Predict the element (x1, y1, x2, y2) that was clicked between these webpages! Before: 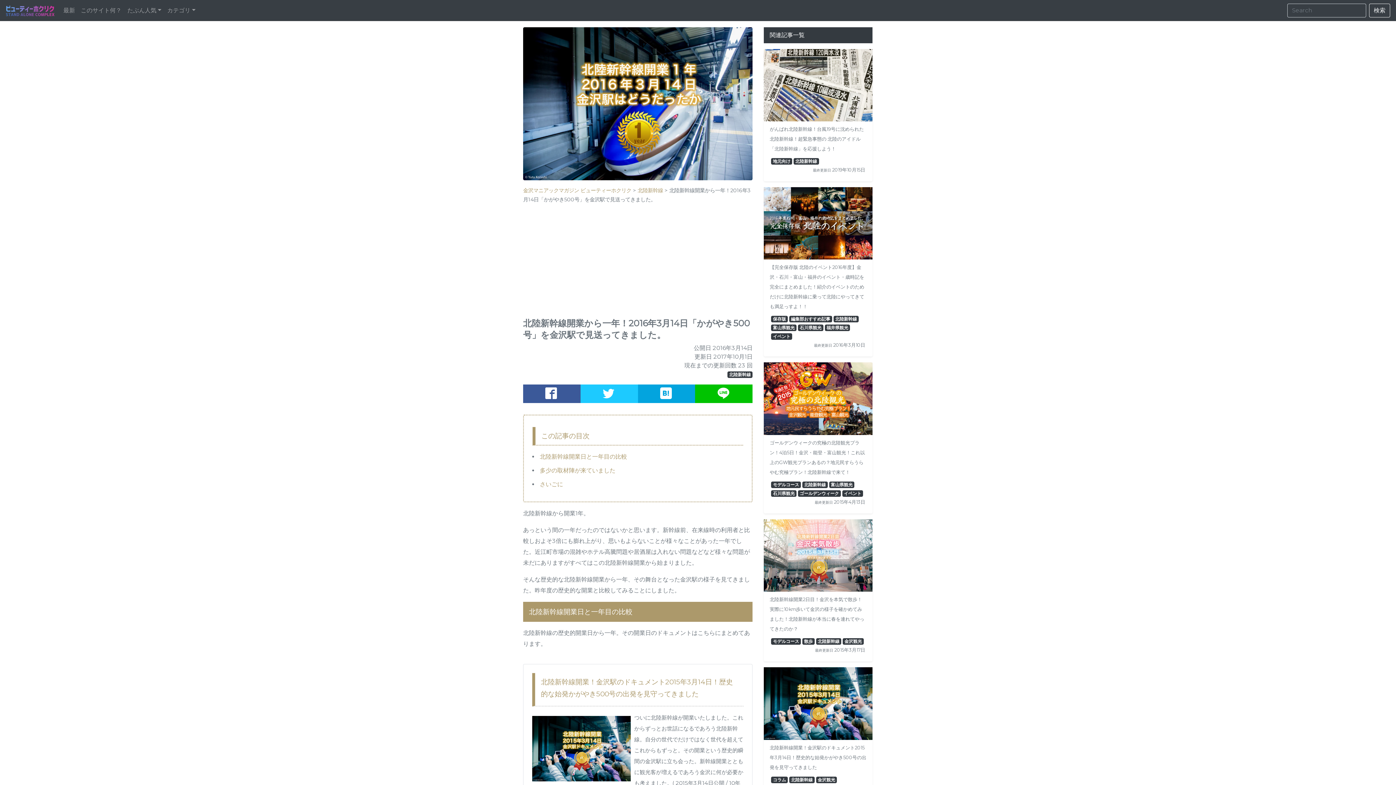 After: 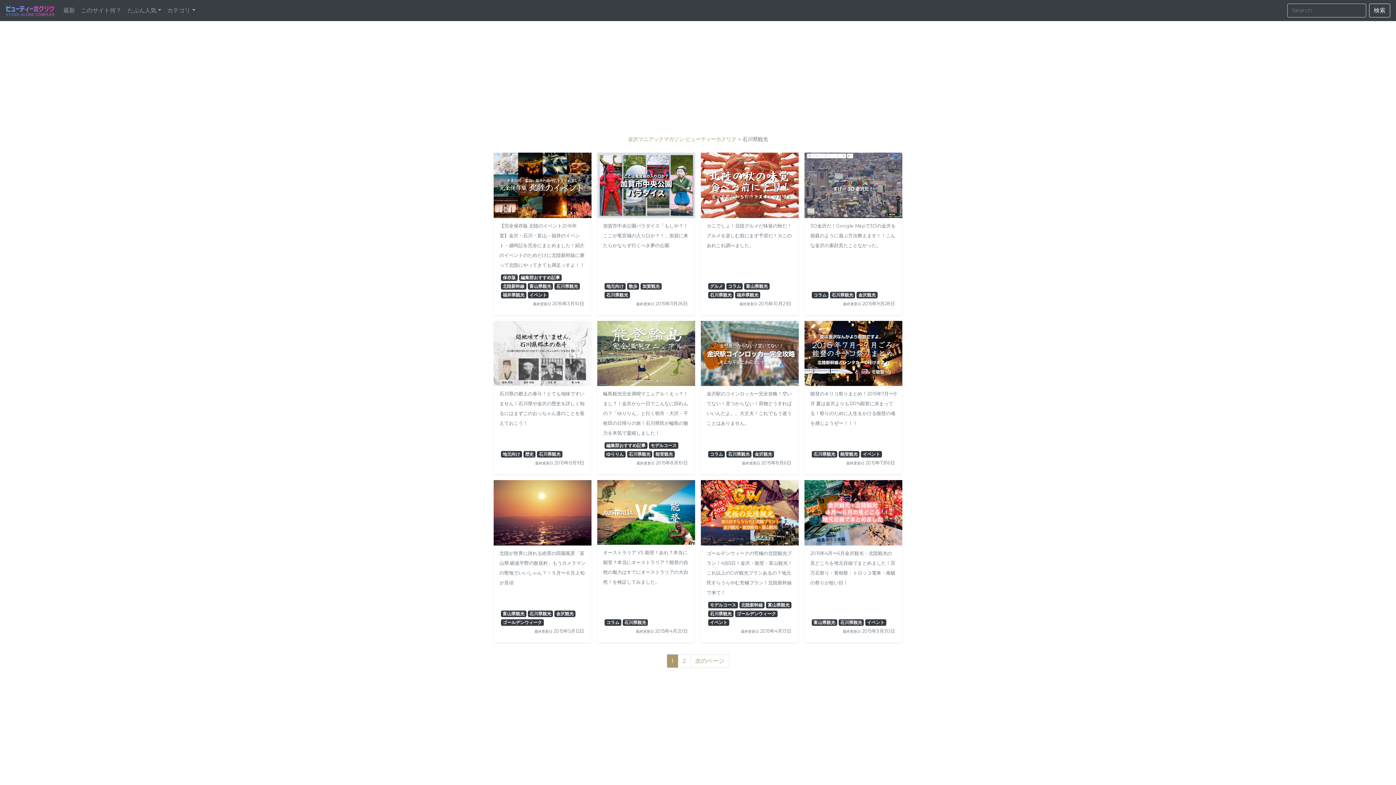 Action: bbox: (798, 324, 823, 331) label: 石川県観光